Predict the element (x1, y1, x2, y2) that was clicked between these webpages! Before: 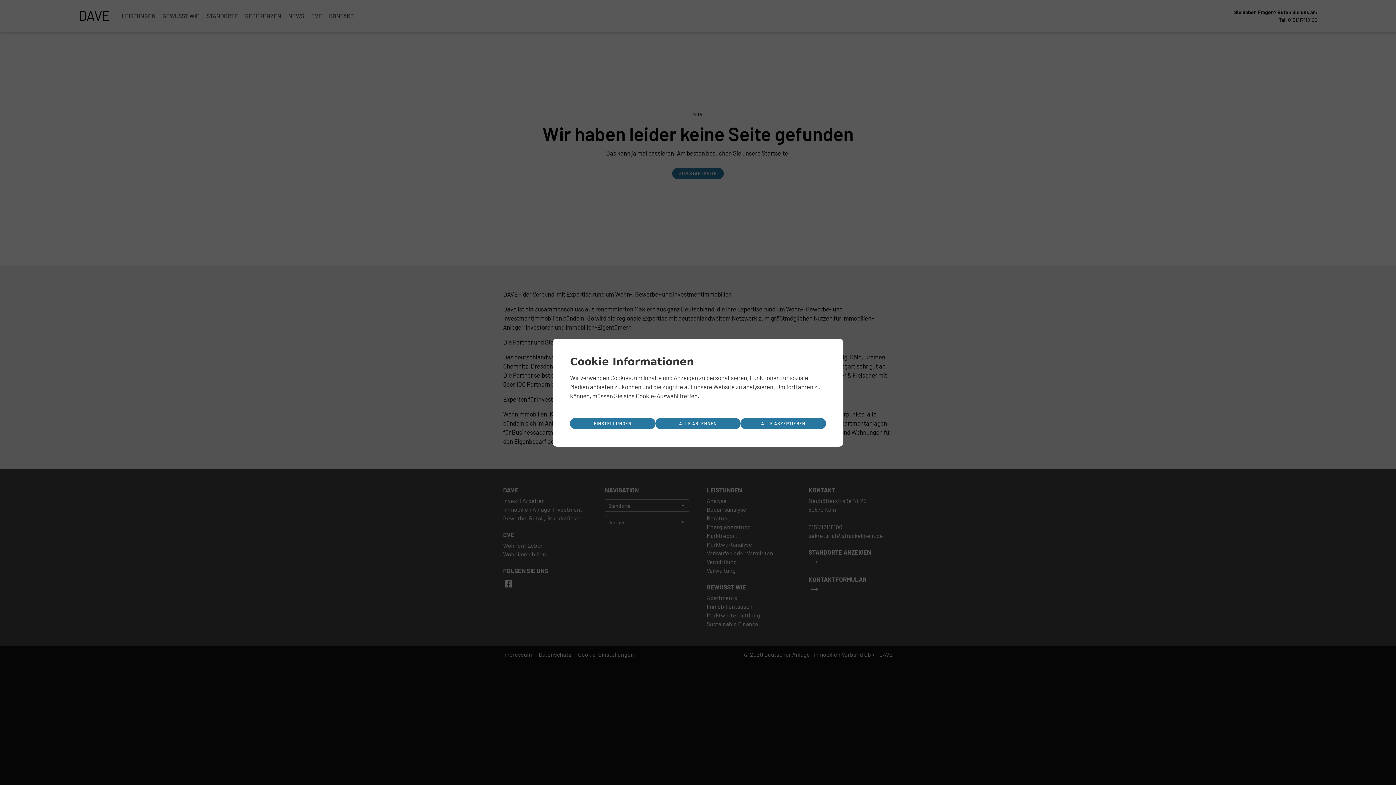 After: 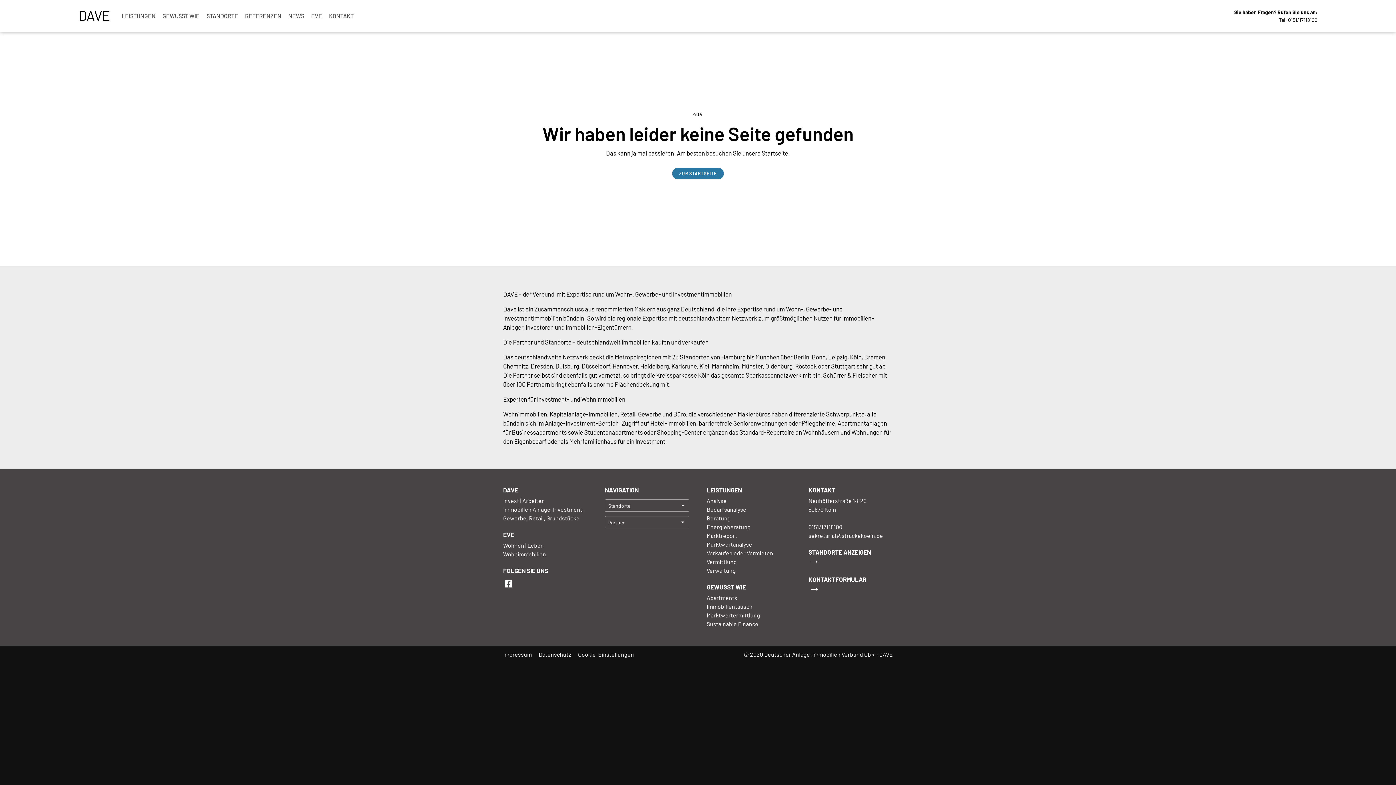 Action: label: ALLE ABLEHNEN bbox: (655, 418, 740, 429)